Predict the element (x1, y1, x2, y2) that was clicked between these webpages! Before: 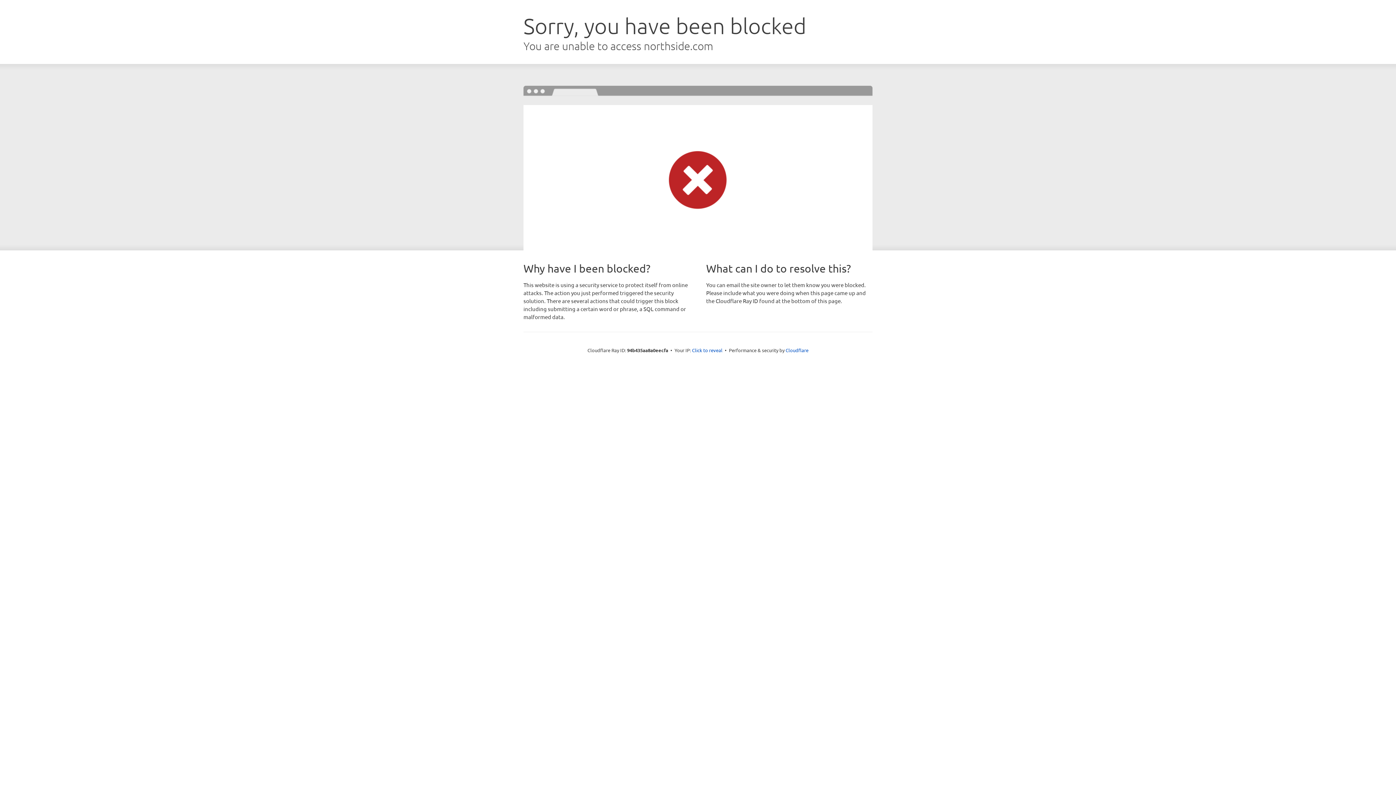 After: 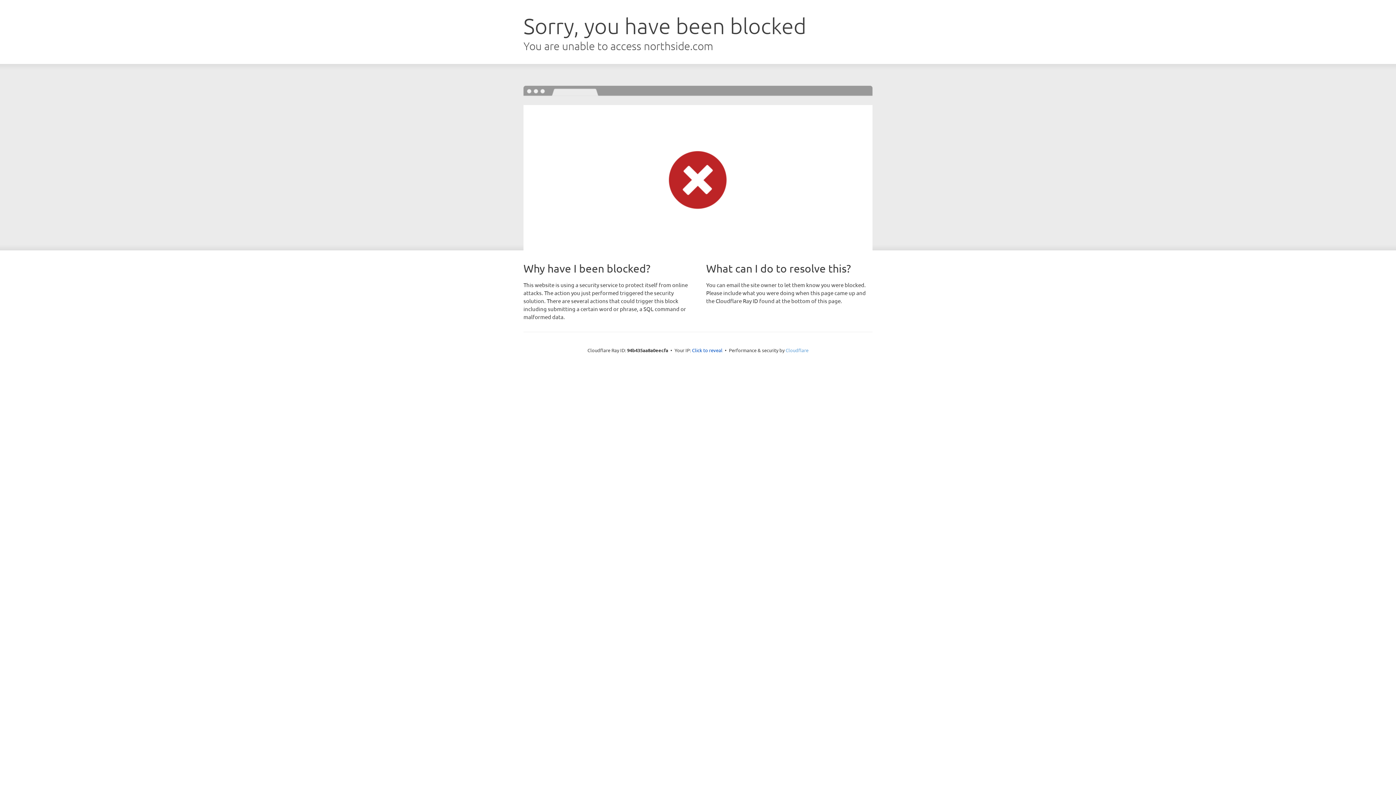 Action: bbox: (785, 347, 808, 353) label: Cloudflare